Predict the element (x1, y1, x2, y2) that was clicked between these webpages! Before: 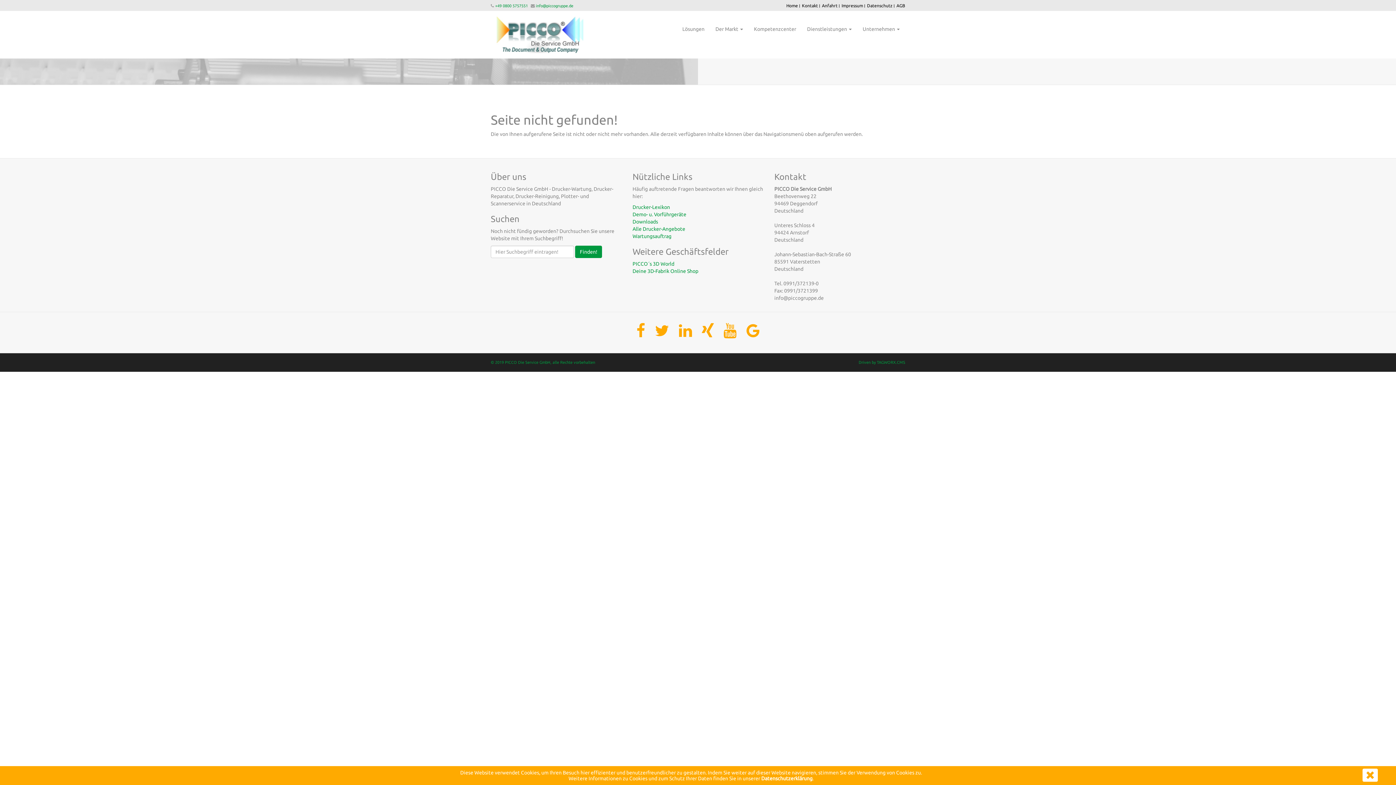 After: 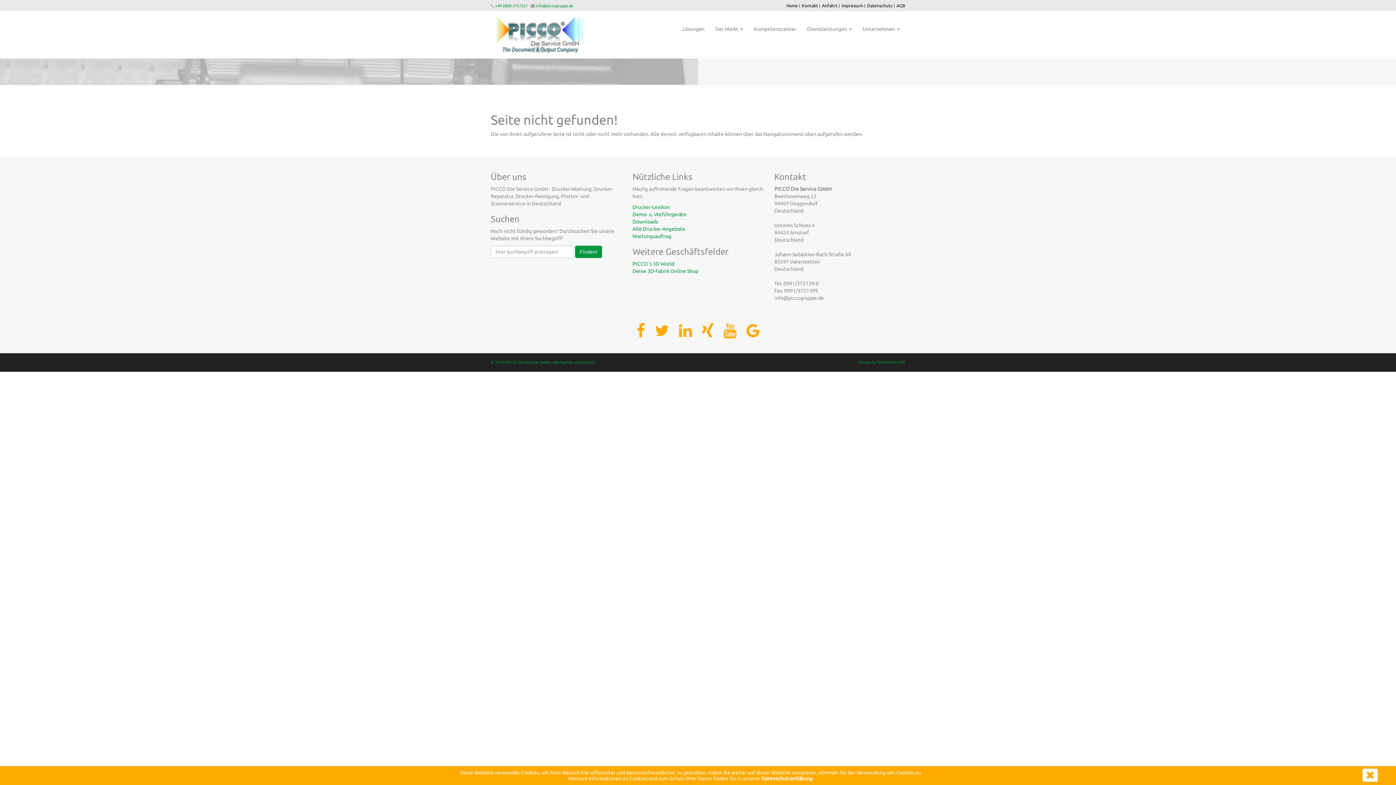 Action: bbox: (632, 331, 649, 337)